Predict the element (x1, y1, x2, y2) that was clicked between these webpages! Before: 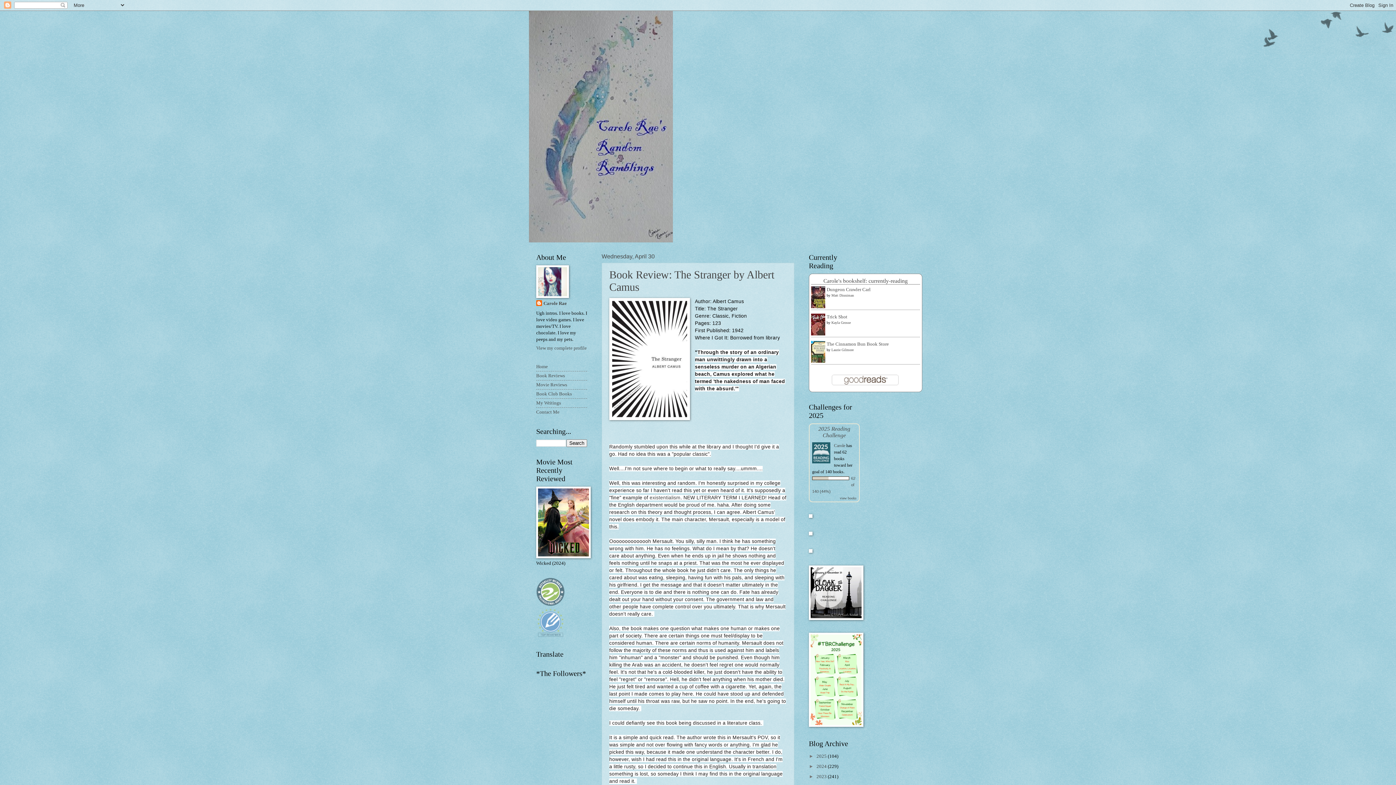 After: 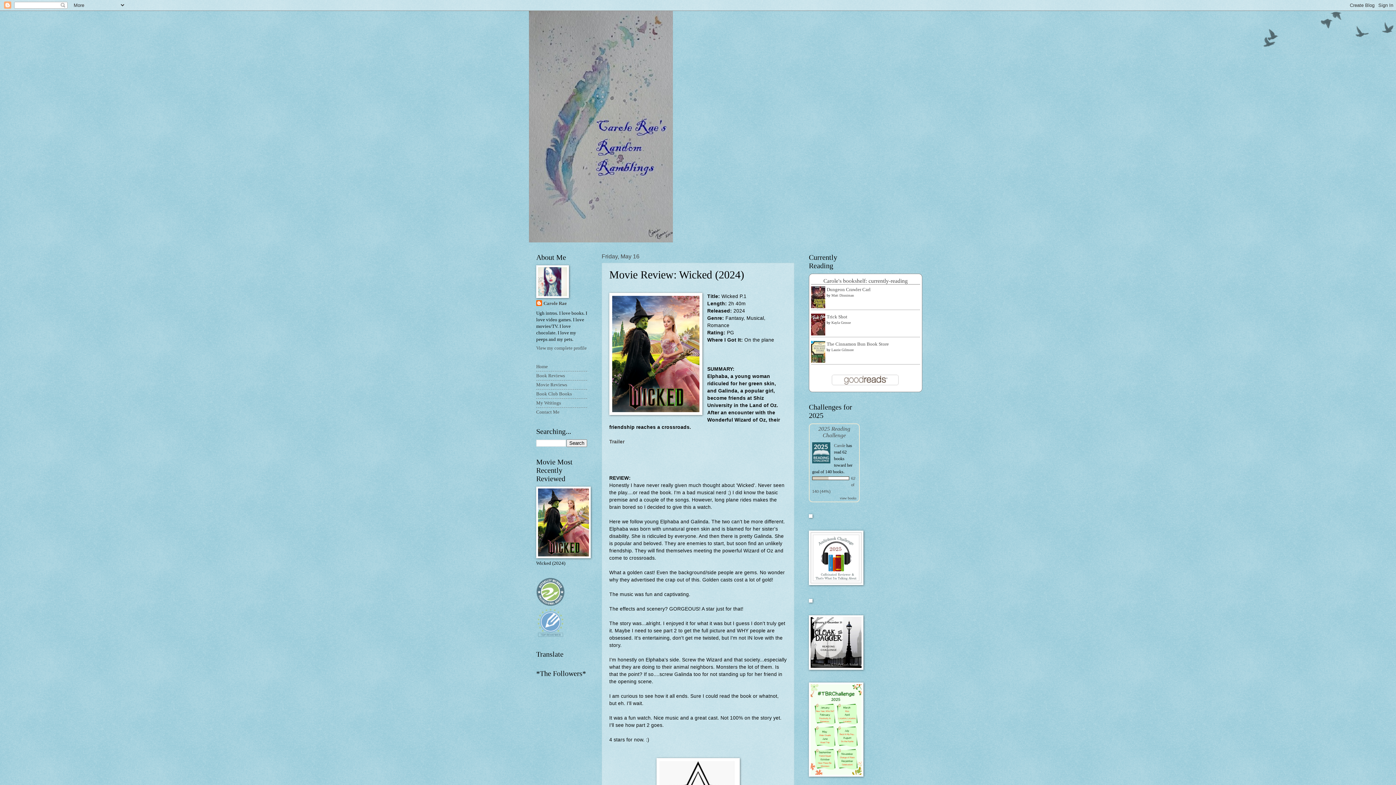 Action: bbox: (536, 554, 590, 559)